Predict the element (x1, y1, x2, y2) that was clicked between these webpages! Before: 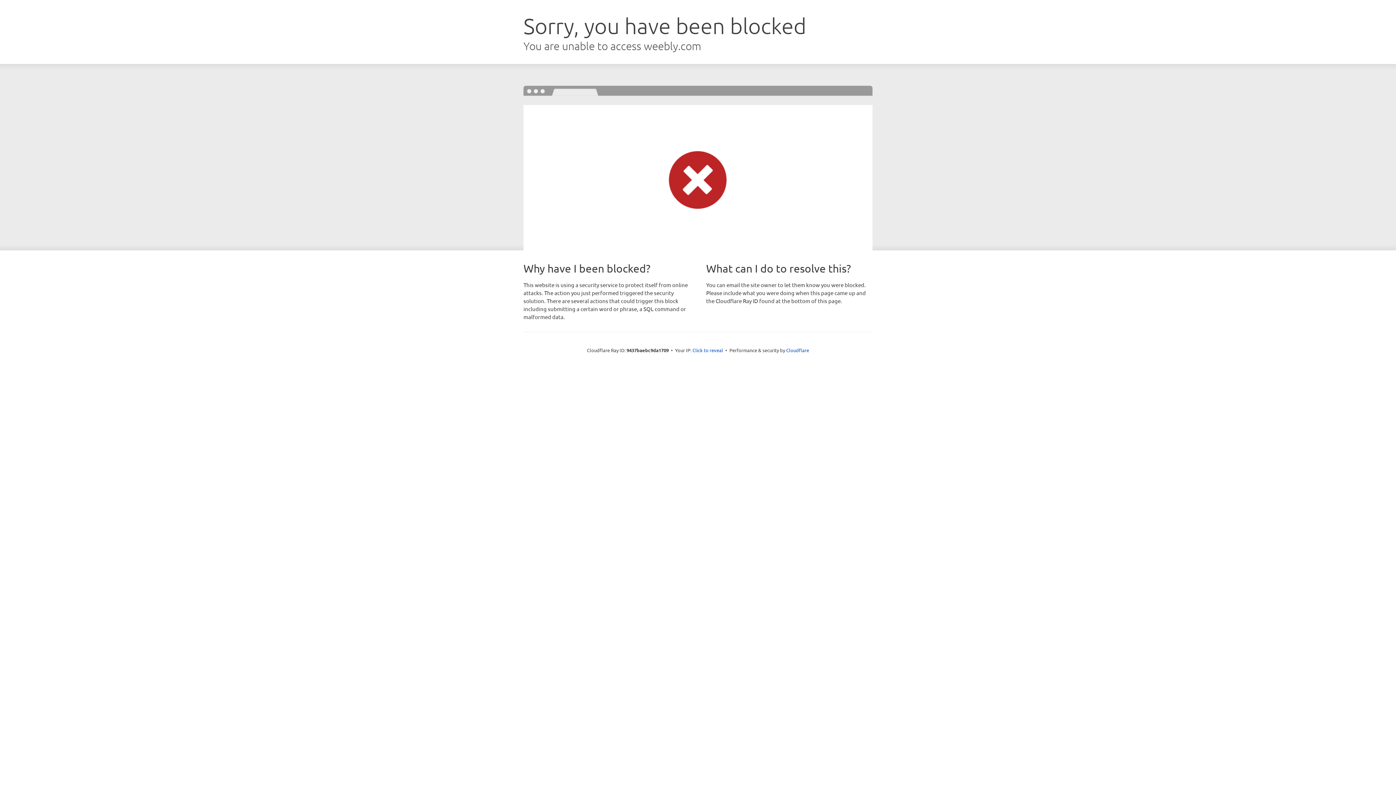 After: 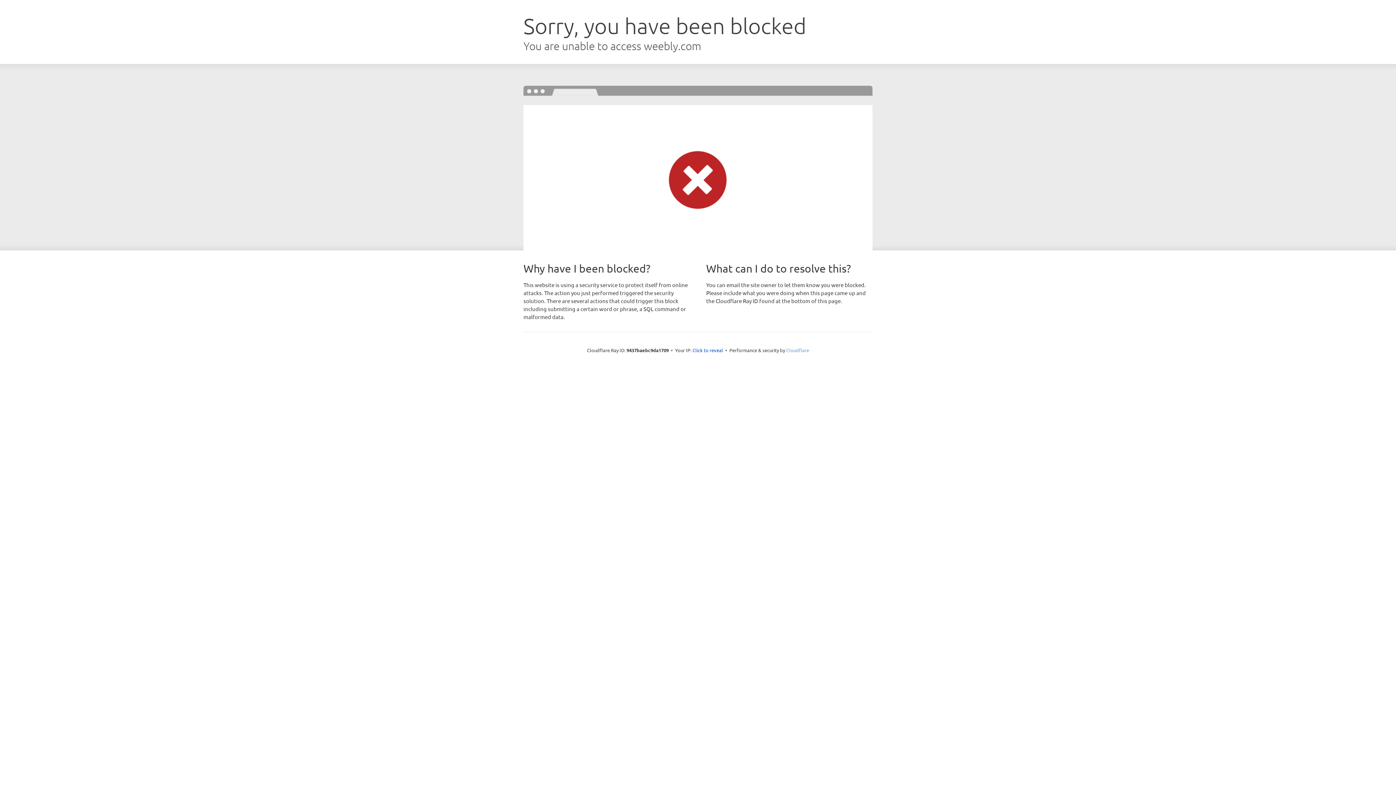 Action: label: Cloudflare bbox: (786, 347, 809, 353)